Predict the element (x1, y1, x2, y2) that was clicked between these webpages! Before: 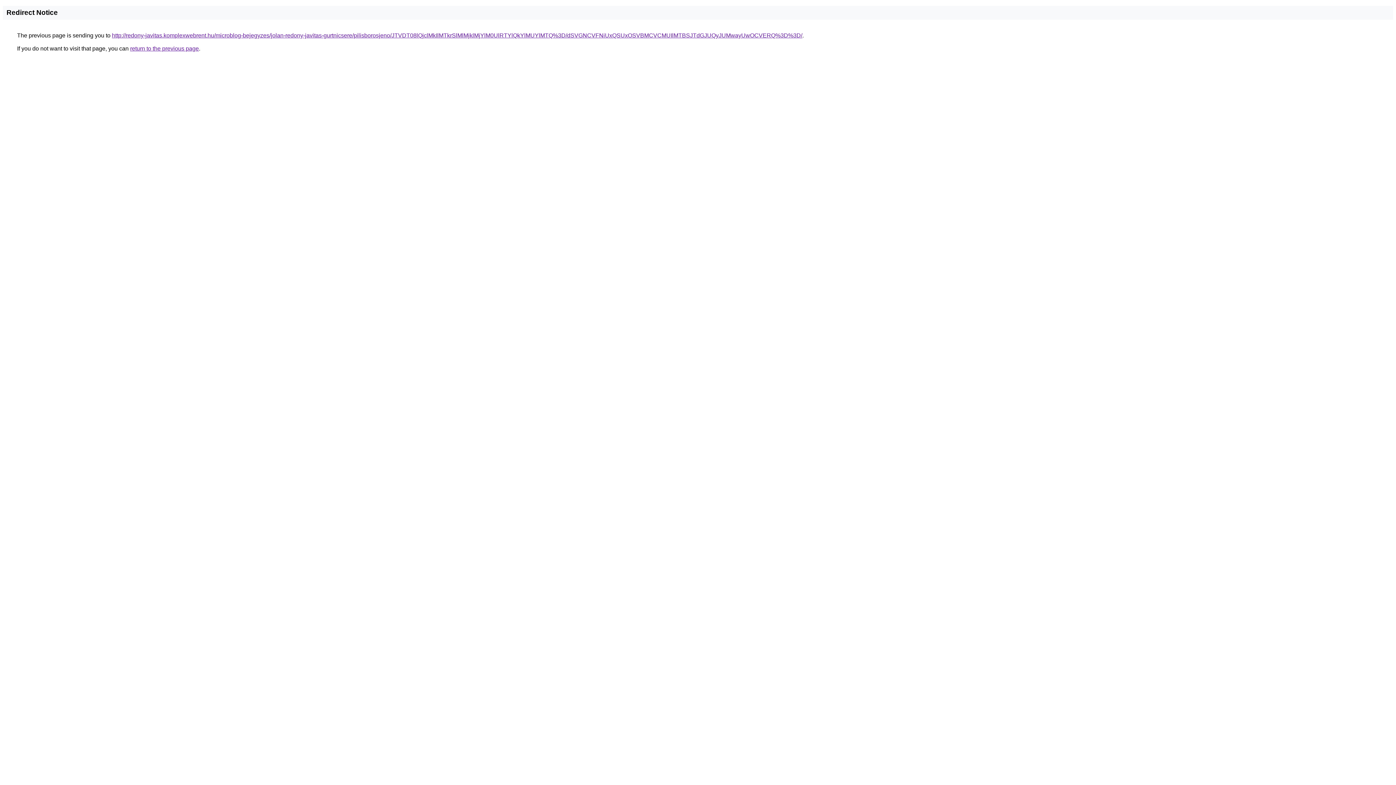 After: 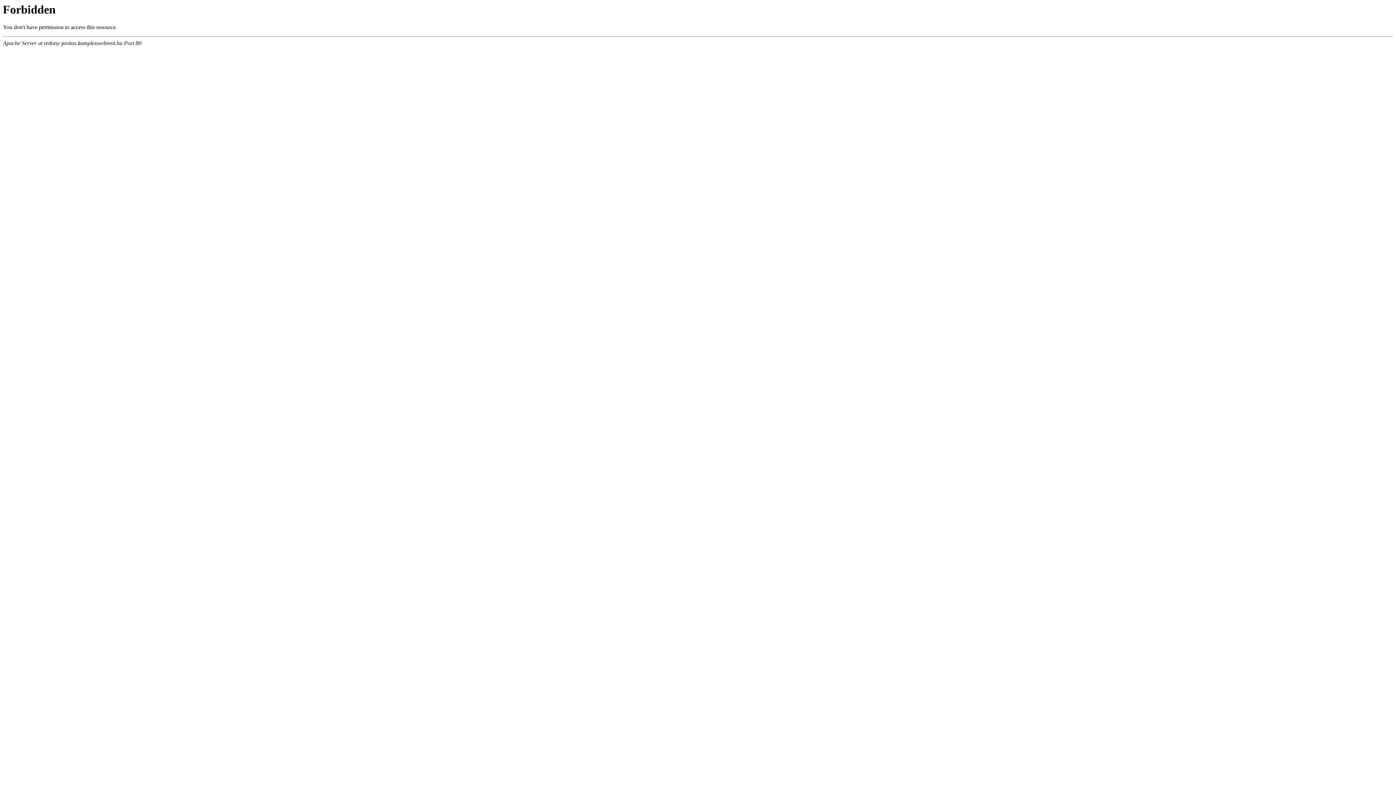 Action: label: http://redony-javitas.komplexwebrent.hu/microblog-bejegyzes/jolan-redony-javitas-gurtnicsere/pilisborosjeno/JTVDT08lQjclMkIlMTkrSlMlMjklMjYlM0UlRTYlQkYlMUYlMTQ%3D/dSVGNCVFNiUxQSUxOSVBMCVCMUIlMTBSJTdGJUQyJUMwayUwOCVERQ%3D%3D/ bbox: (112, 32, 802, 38)